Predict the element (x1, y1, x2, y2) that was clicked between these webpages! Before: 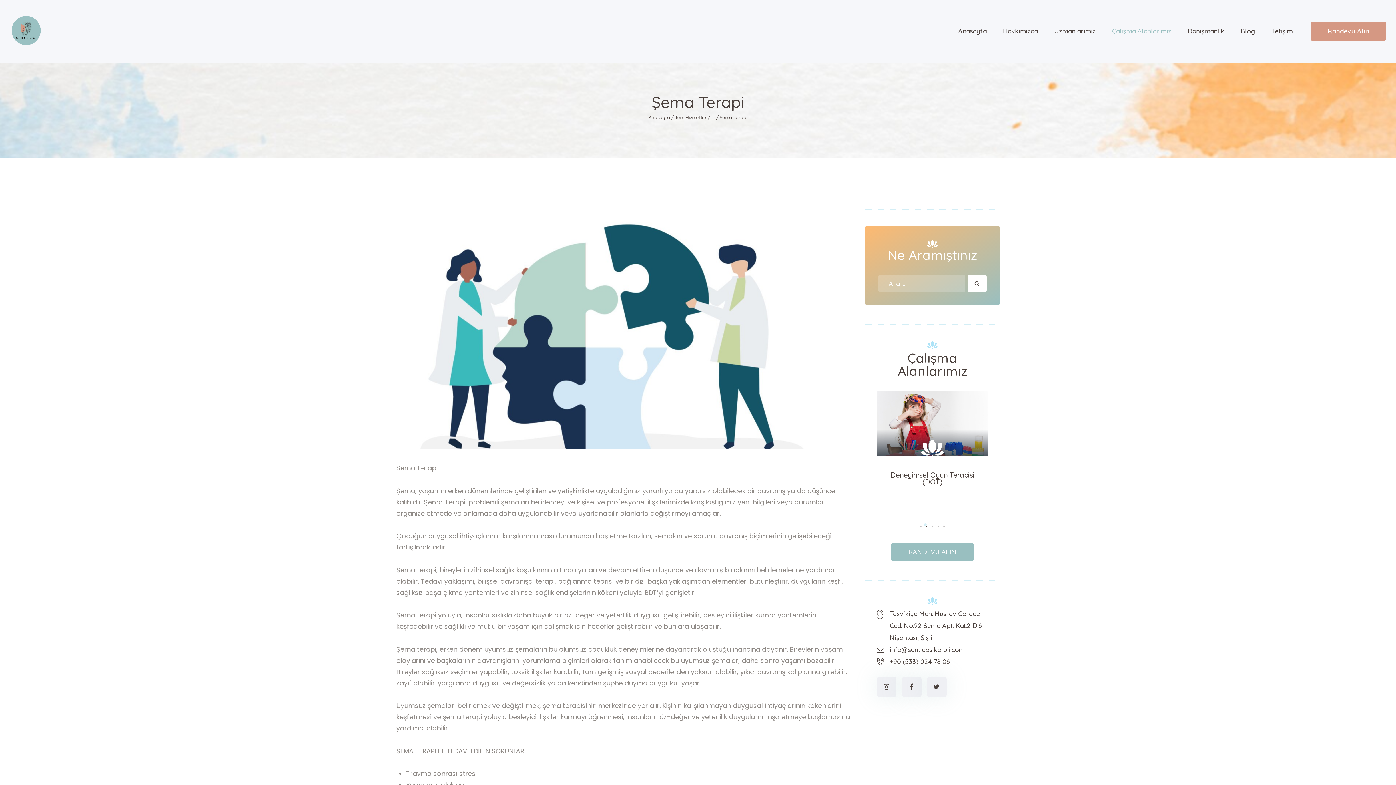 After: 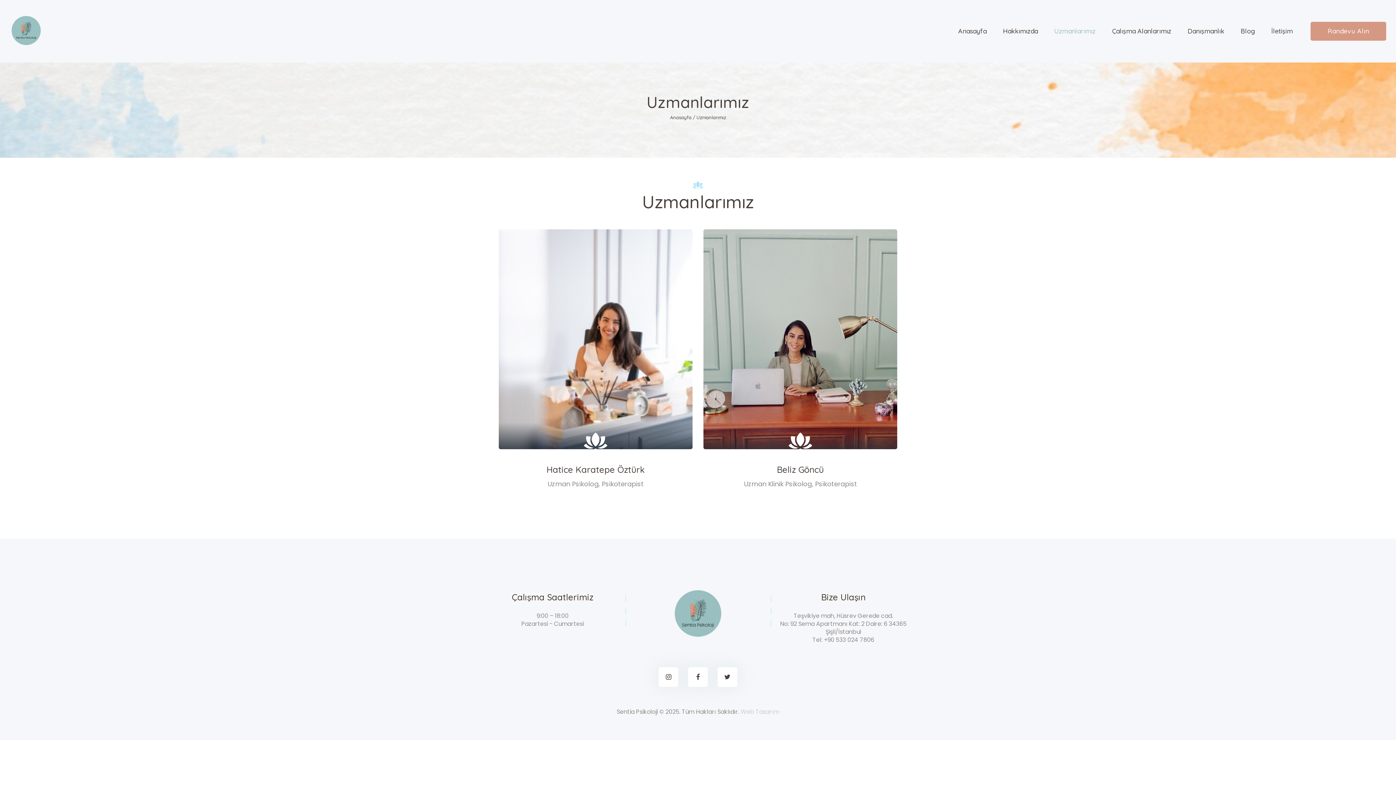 Action: bbox: (1046, 19, 1104, 42) label: Uzmanlarımız